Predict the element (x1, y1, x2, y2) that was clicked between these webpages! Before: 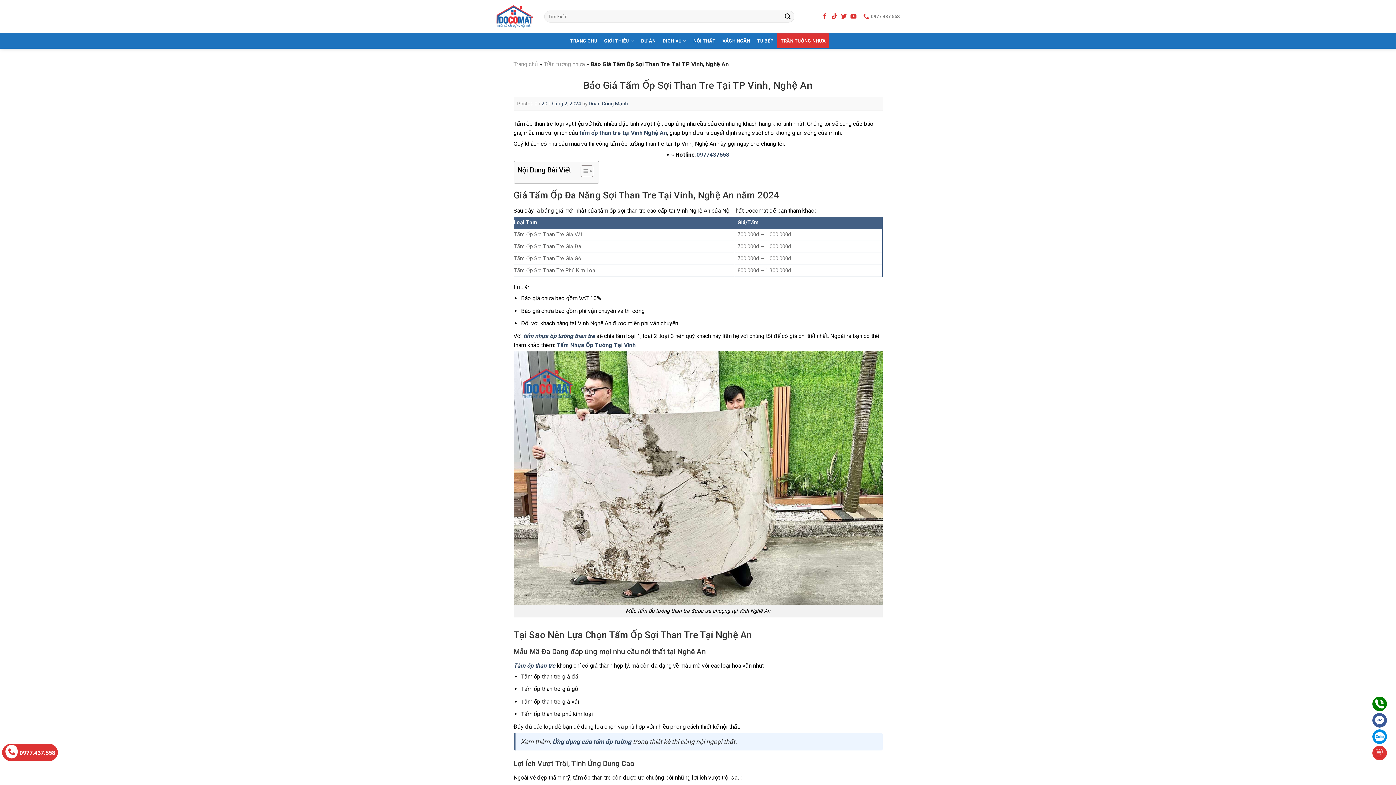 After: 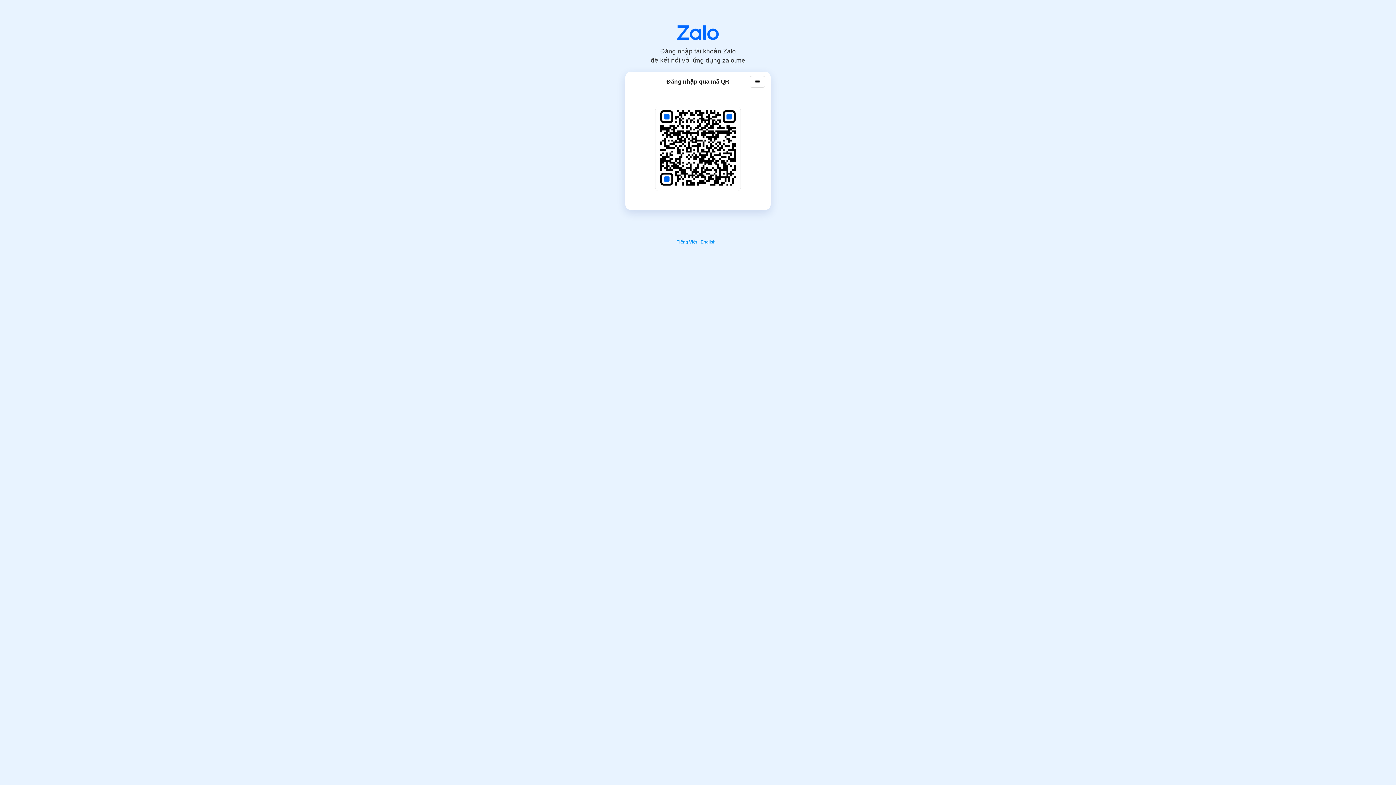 Action: bbox: (1372, 729, 1387, 744)